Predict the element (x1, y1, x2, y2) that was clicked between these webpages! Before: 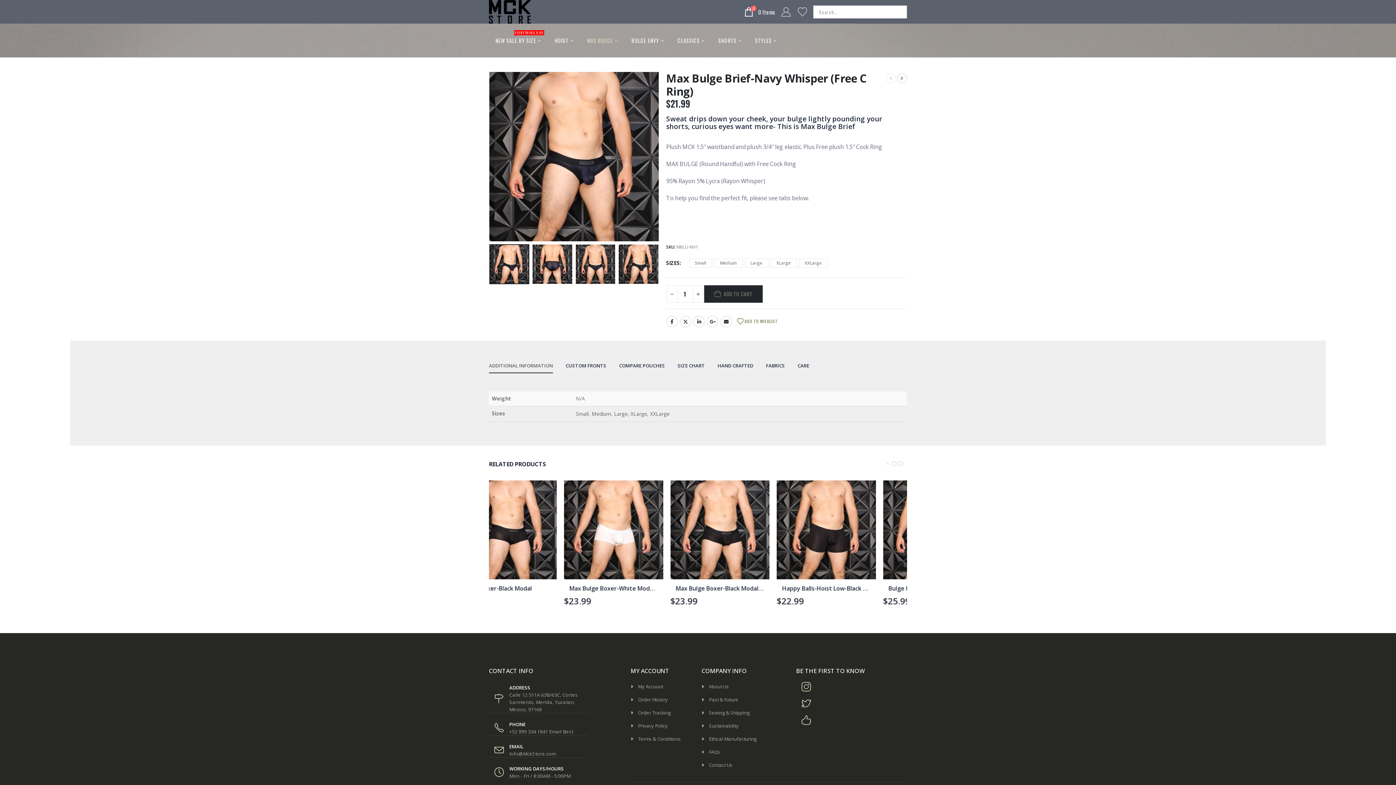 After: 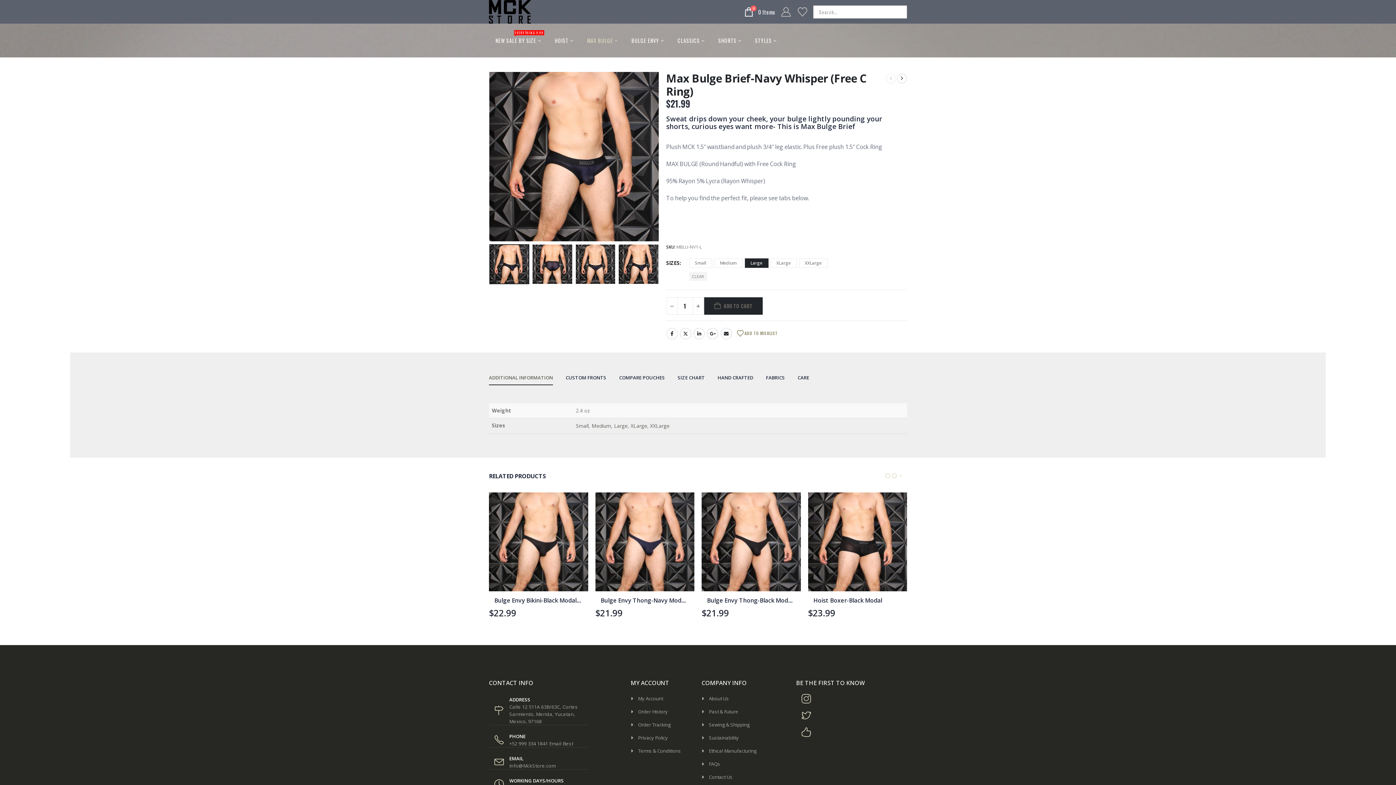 Action: bbox: (744, 258, 768, 268) label: Large